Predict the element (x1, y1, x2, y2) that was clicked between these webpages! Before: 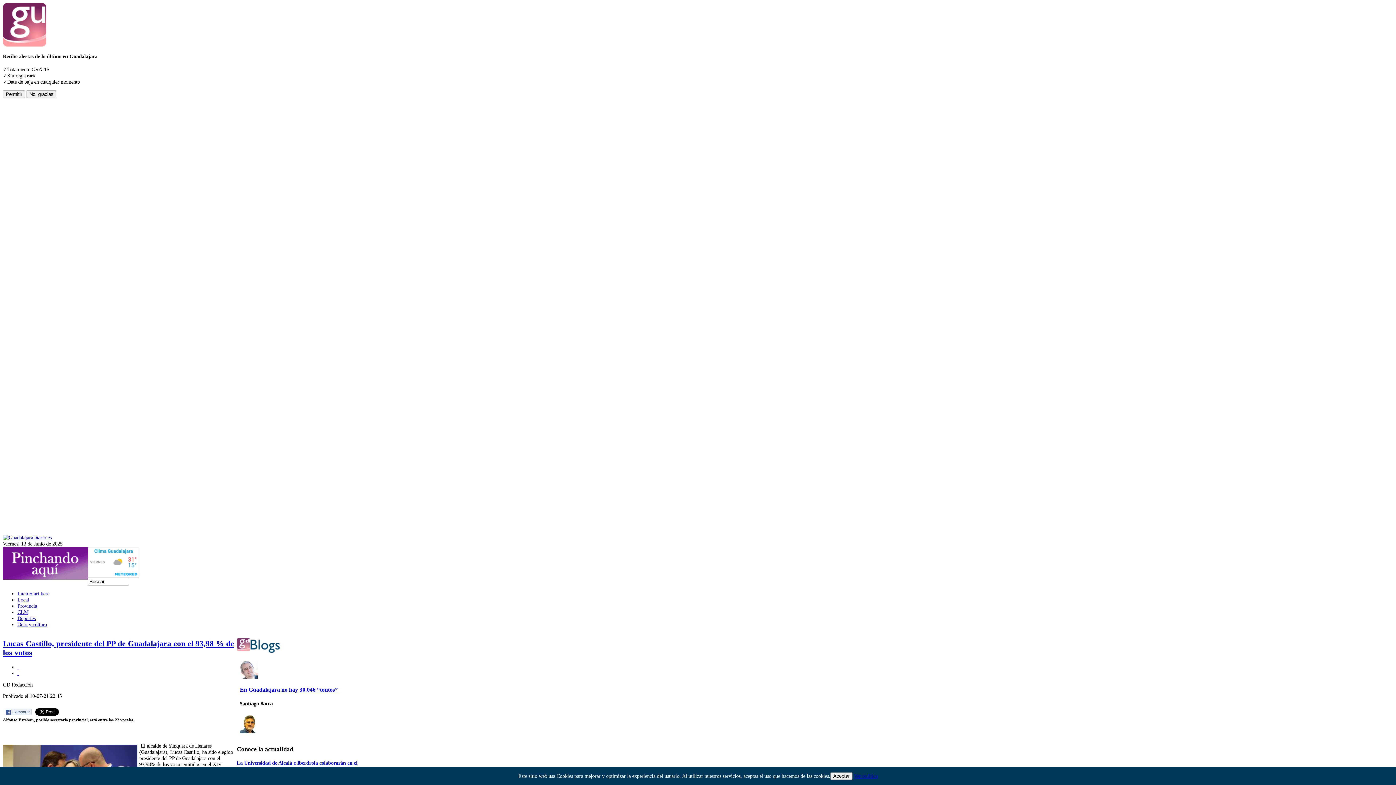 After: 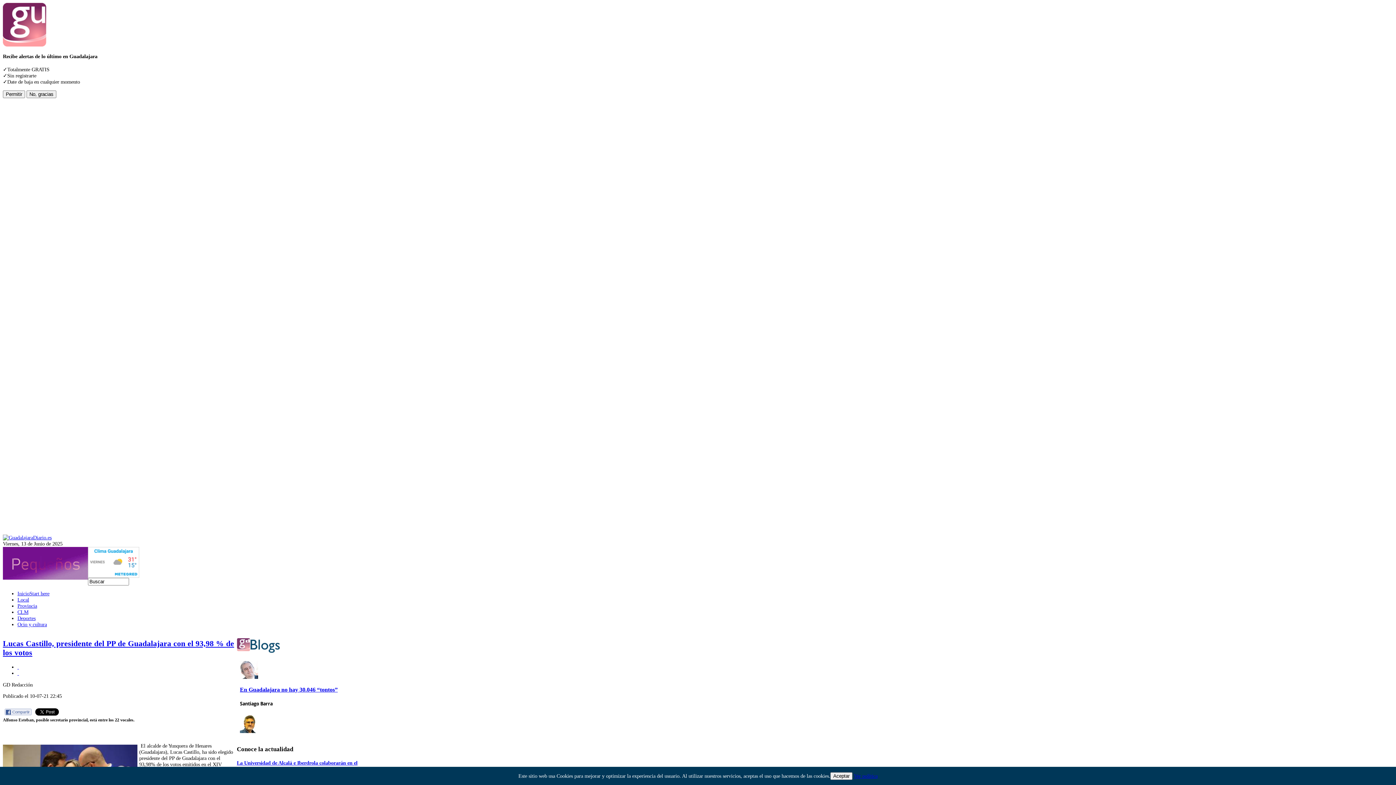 Action: label: Compartir bbox: (4, 709, 31, 715)